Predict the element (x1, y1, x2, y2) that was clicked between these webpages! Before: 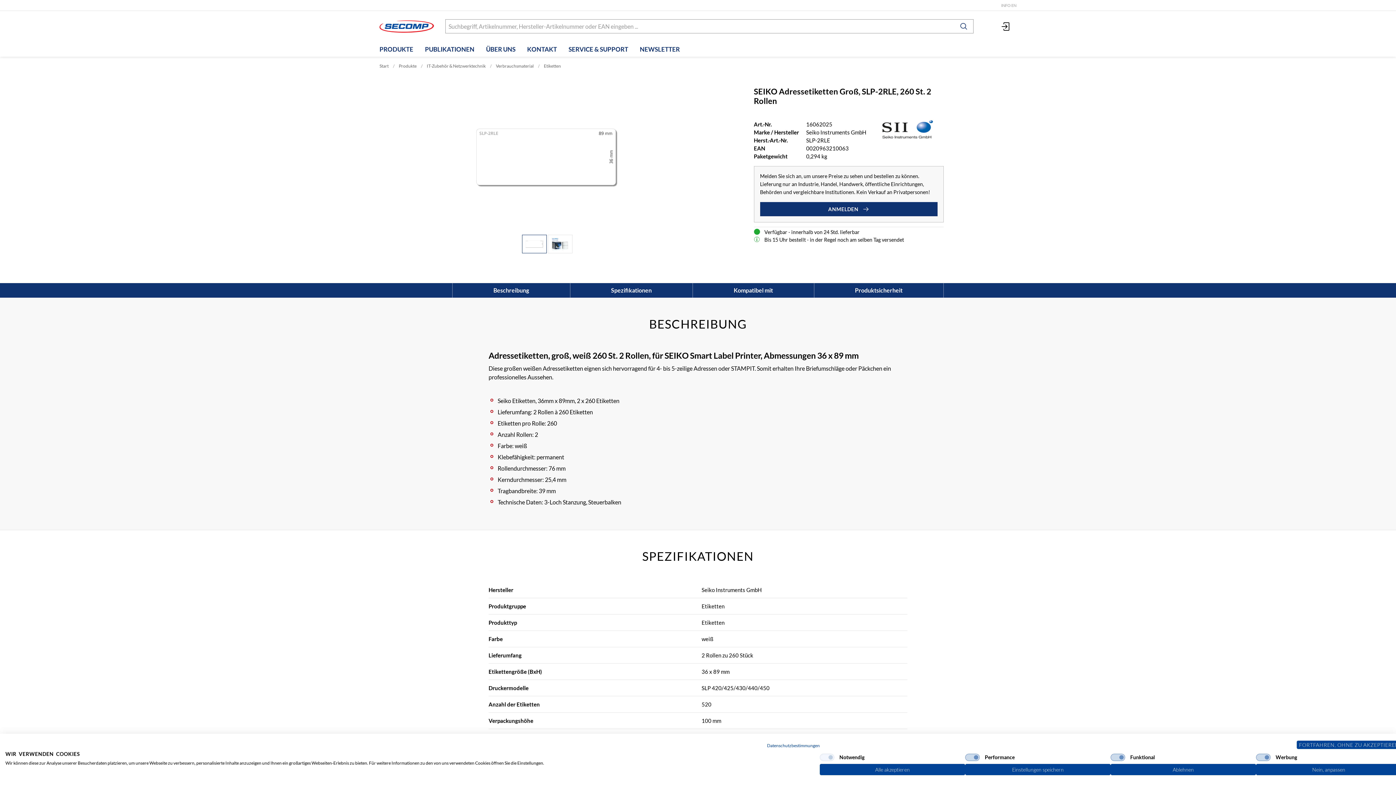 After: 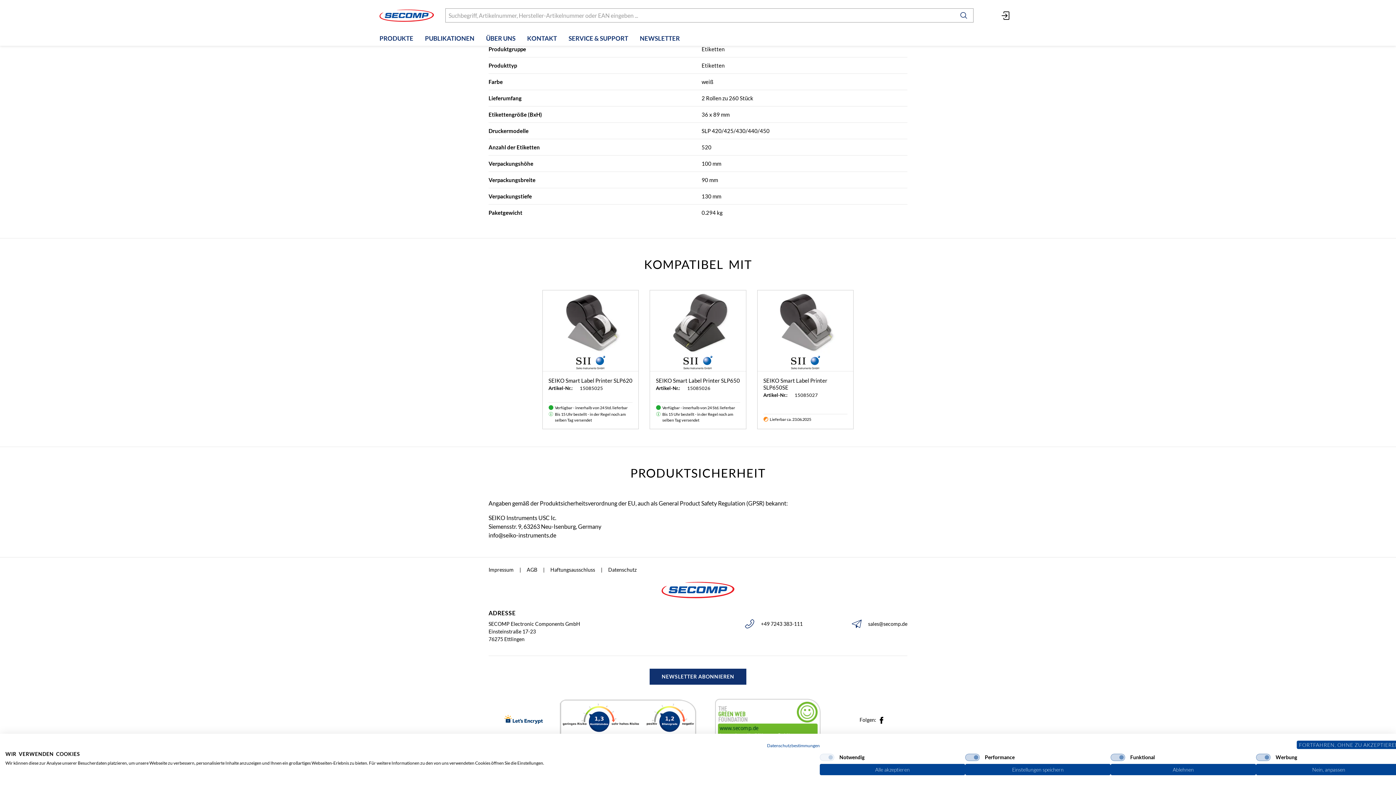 Action: bbox: (692, 283, 814, 297) label: Kompatibel mit